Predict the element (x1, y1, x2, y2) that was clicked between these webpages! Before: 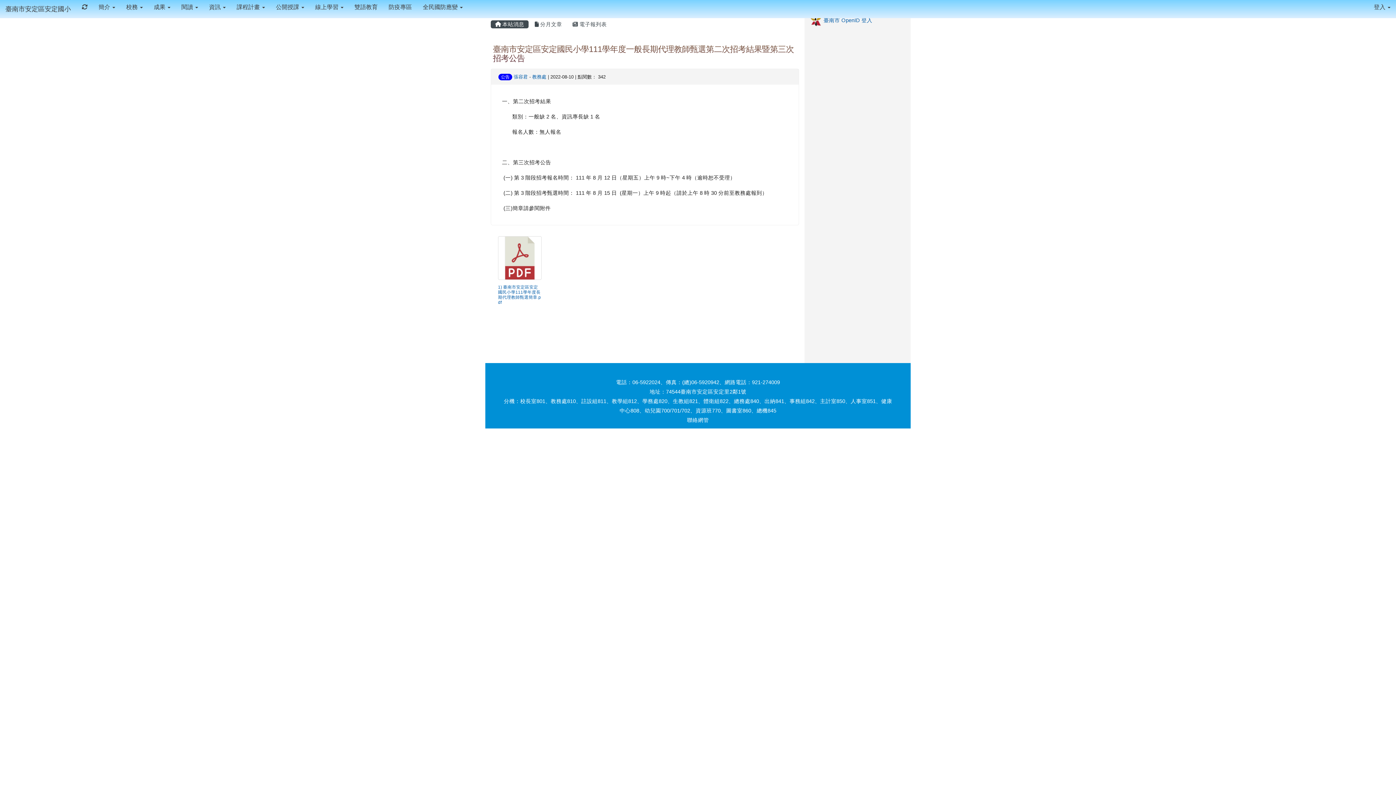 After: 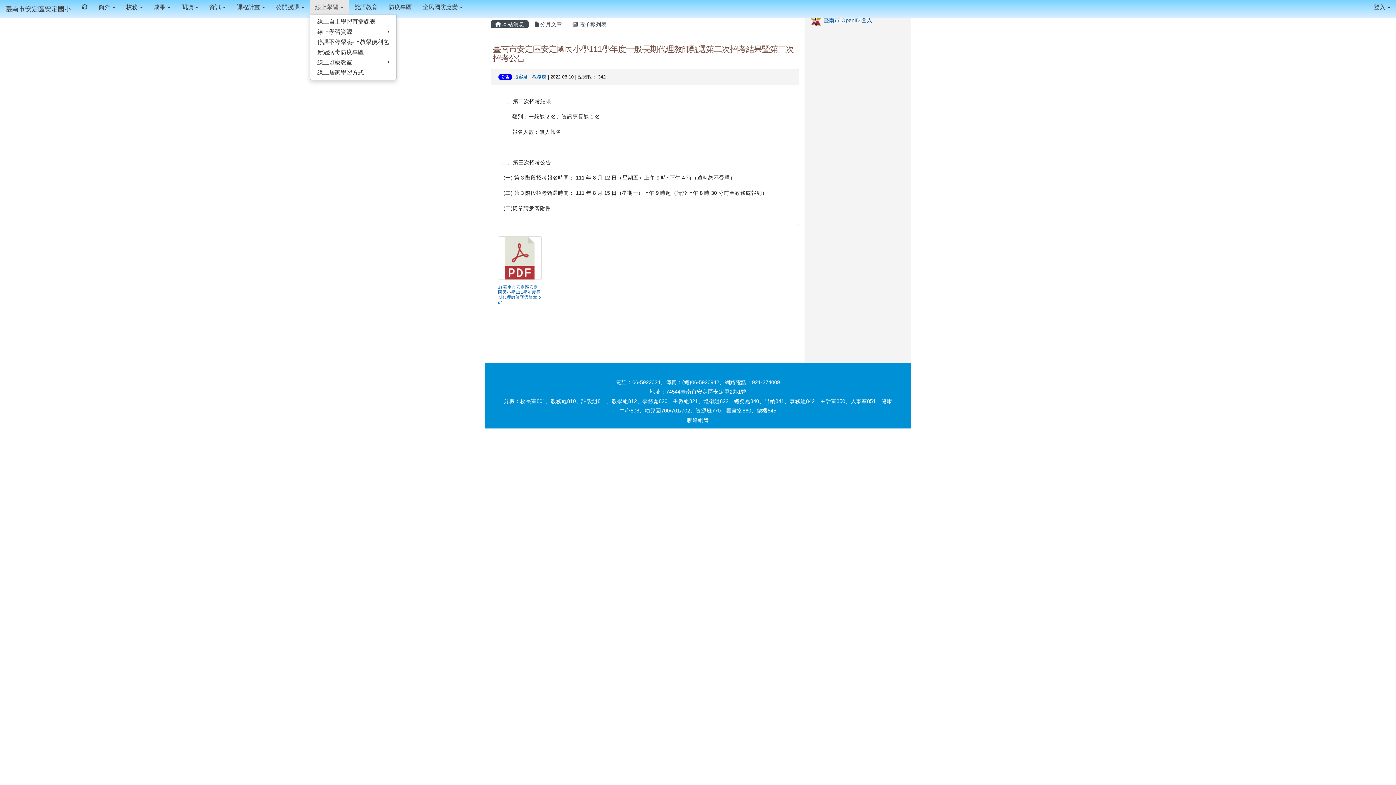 Action: bbox: (309, 0, 349, 14) label: 線上學習 